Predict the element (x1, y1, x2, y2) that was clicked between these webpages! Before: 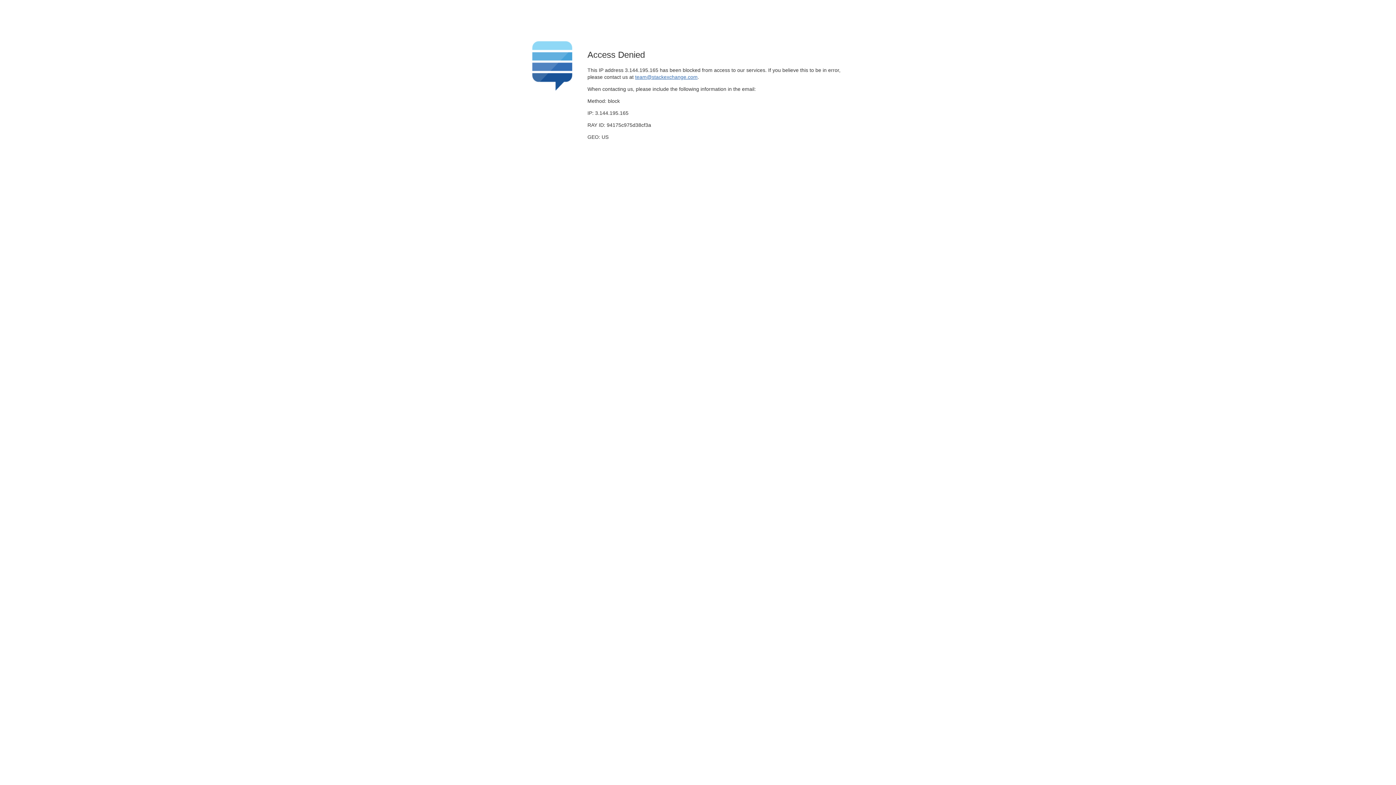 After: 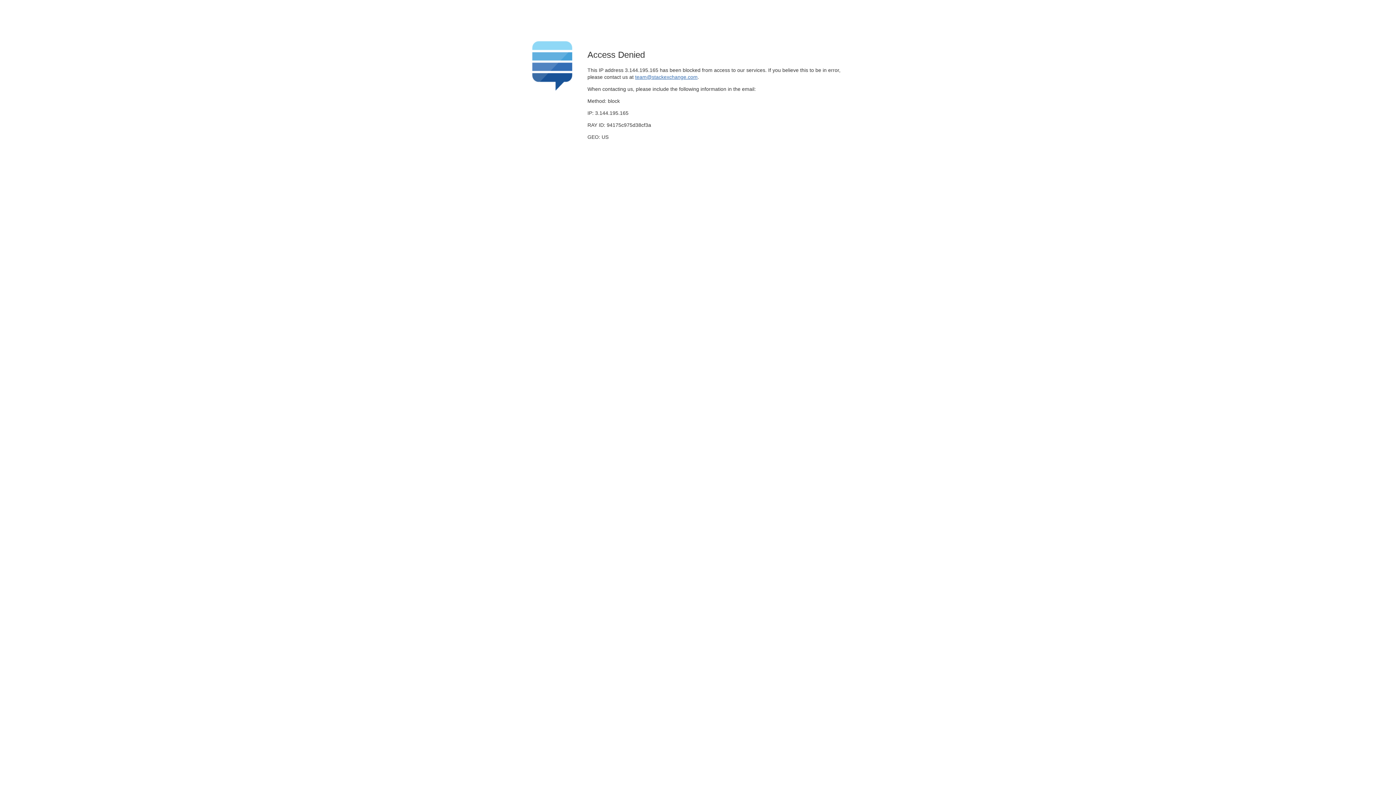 Action: label: team@stackexchange.com bbox: (635, 74, 697, 79)